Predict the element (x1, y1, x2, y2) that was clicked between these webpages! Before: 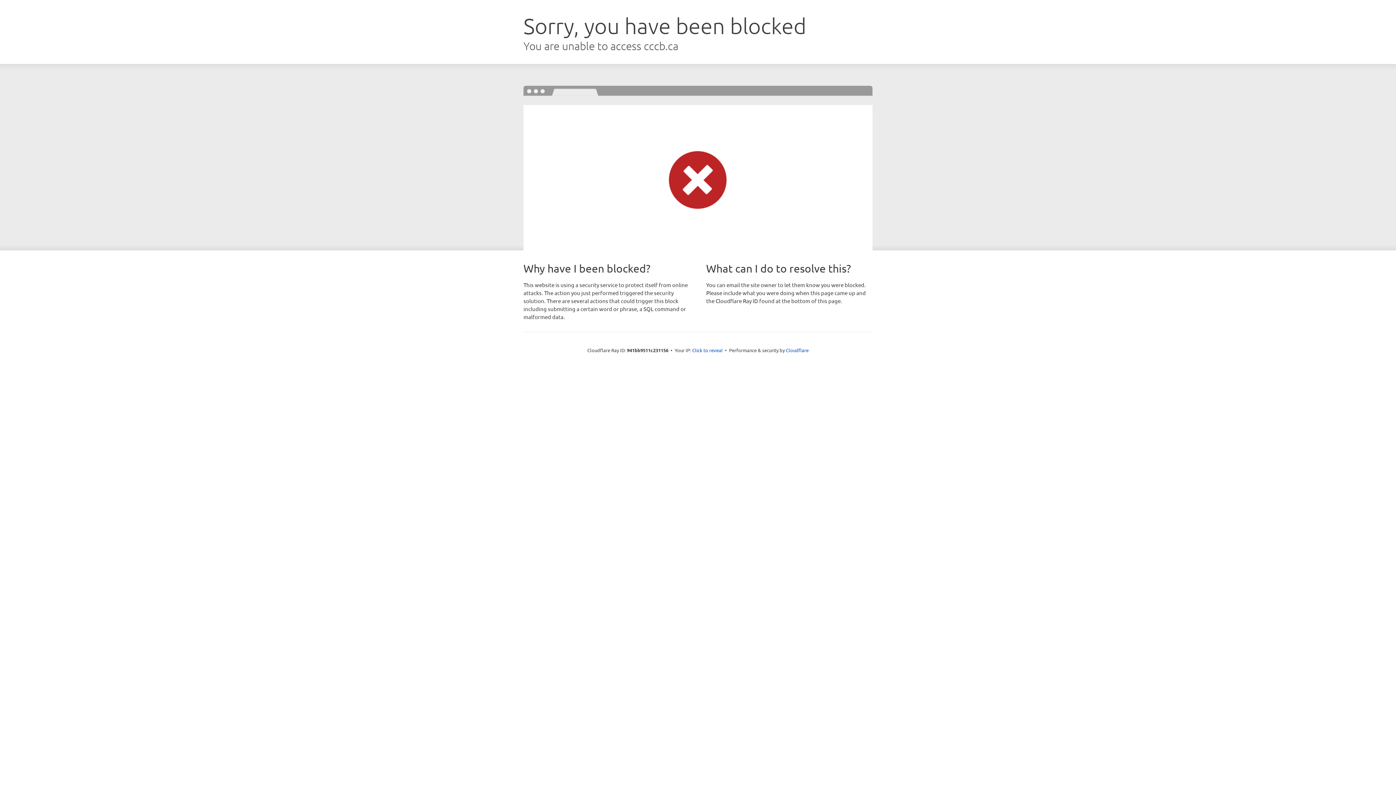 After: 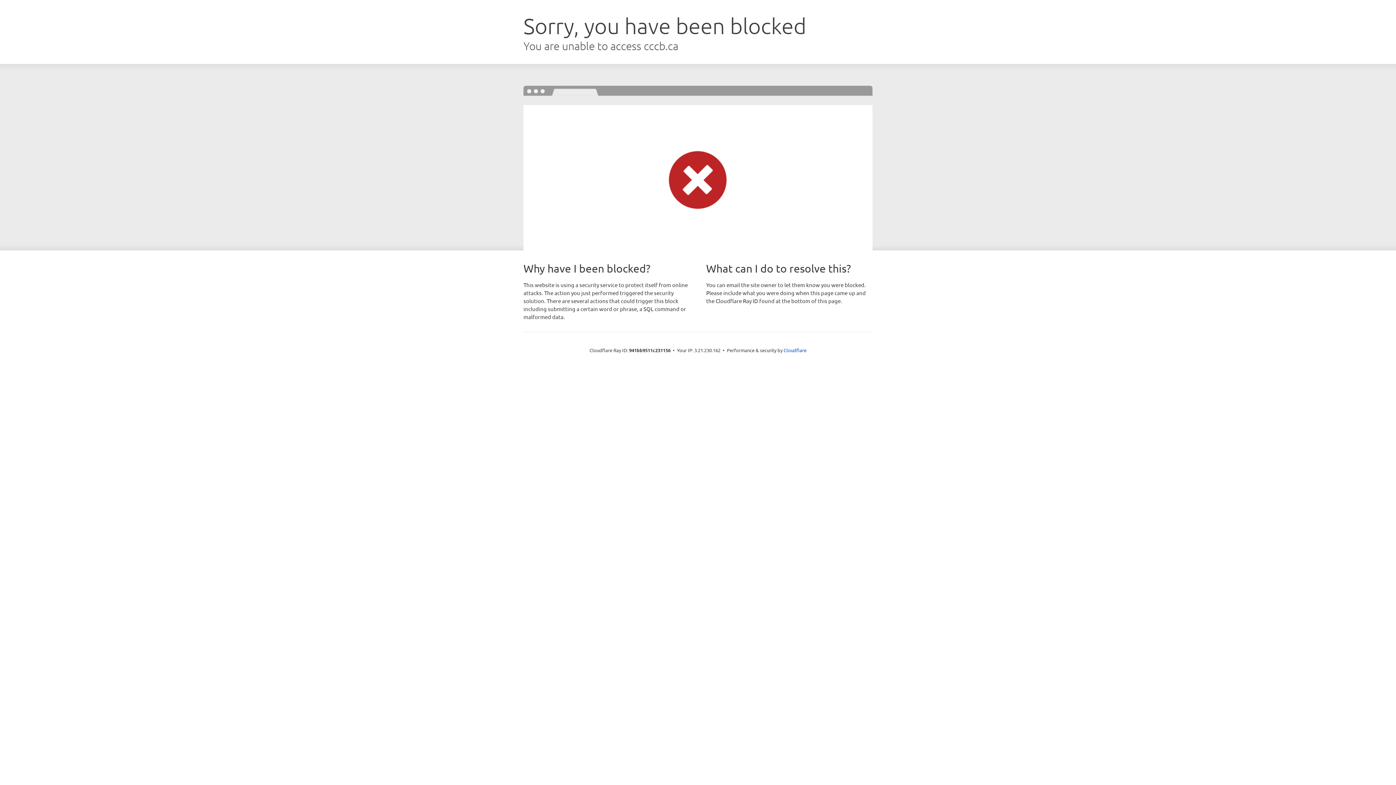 Action: bbox: (692, 346, 722, 353) label: Click to reveal